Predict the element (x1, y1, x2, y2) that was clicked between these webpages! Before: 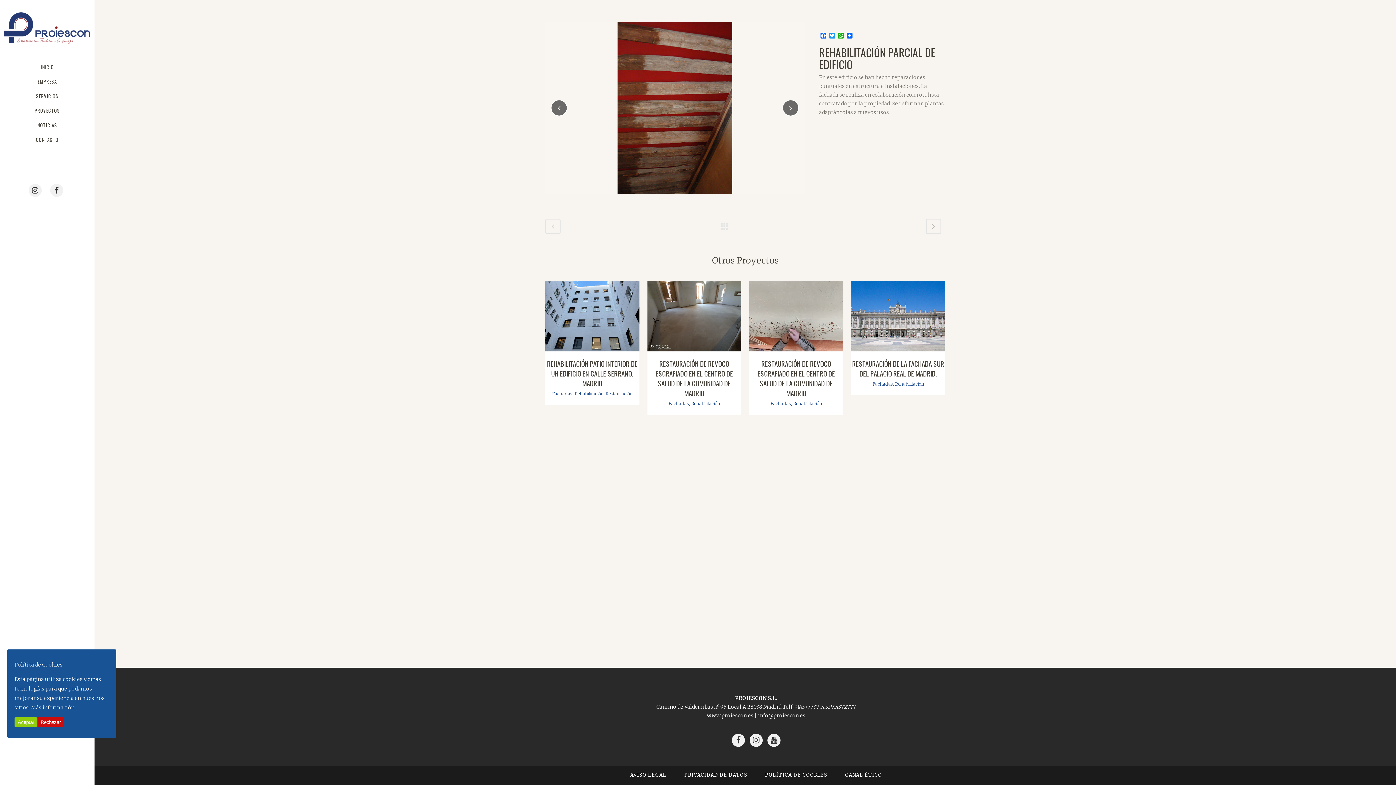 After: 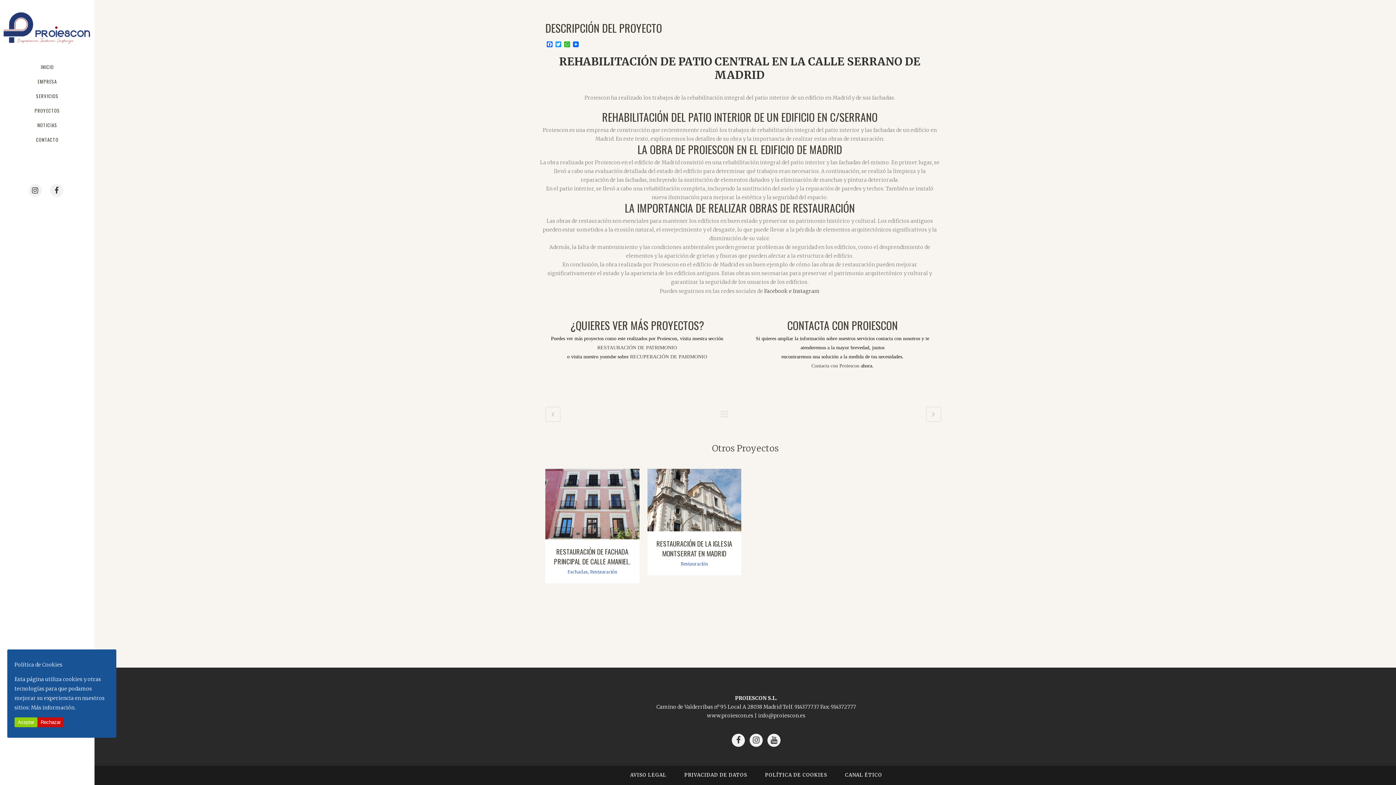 Action: label: REHABILITACIÓN PATIO INTERIOR DE UN EDIFICIO EN CALLE SERRANO, MADRID bbox: (547, 358, 637, 388)